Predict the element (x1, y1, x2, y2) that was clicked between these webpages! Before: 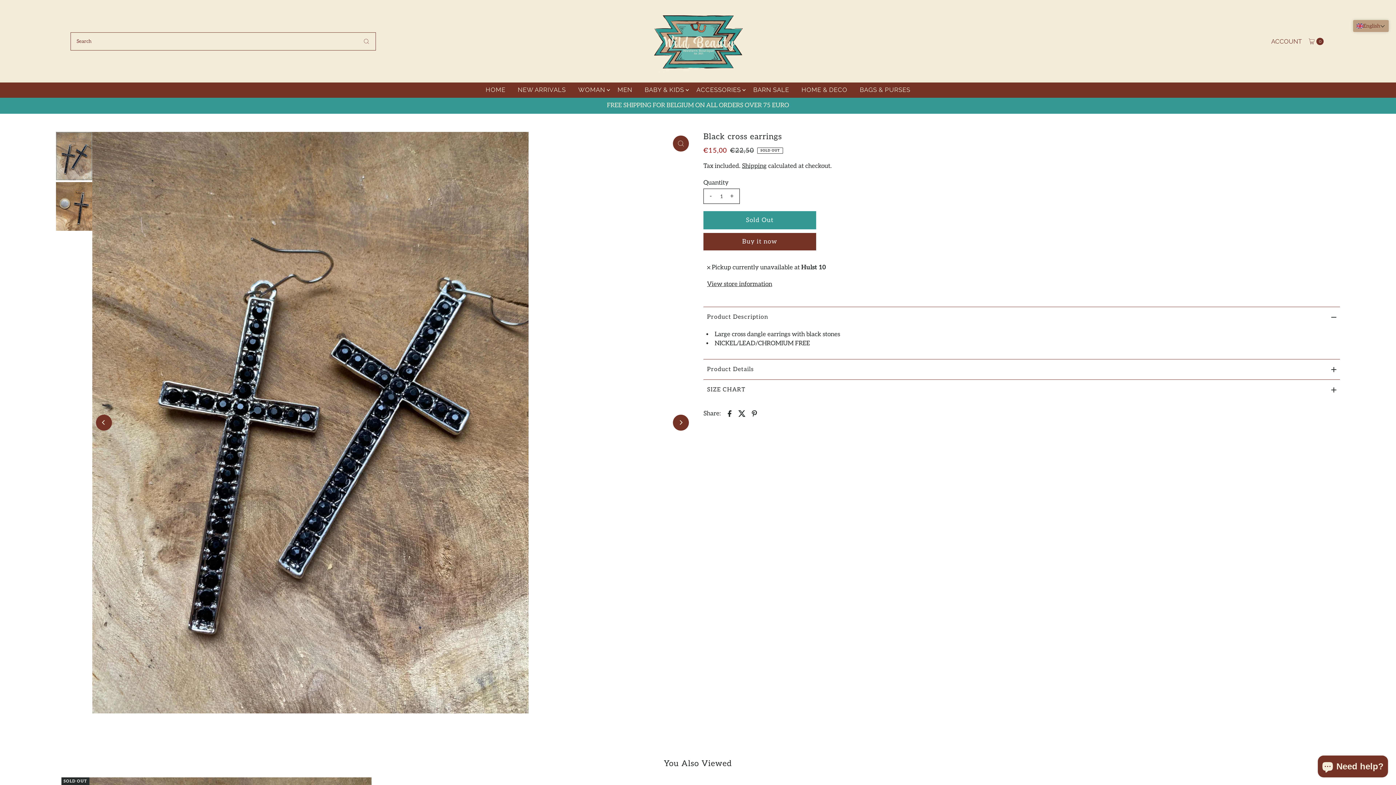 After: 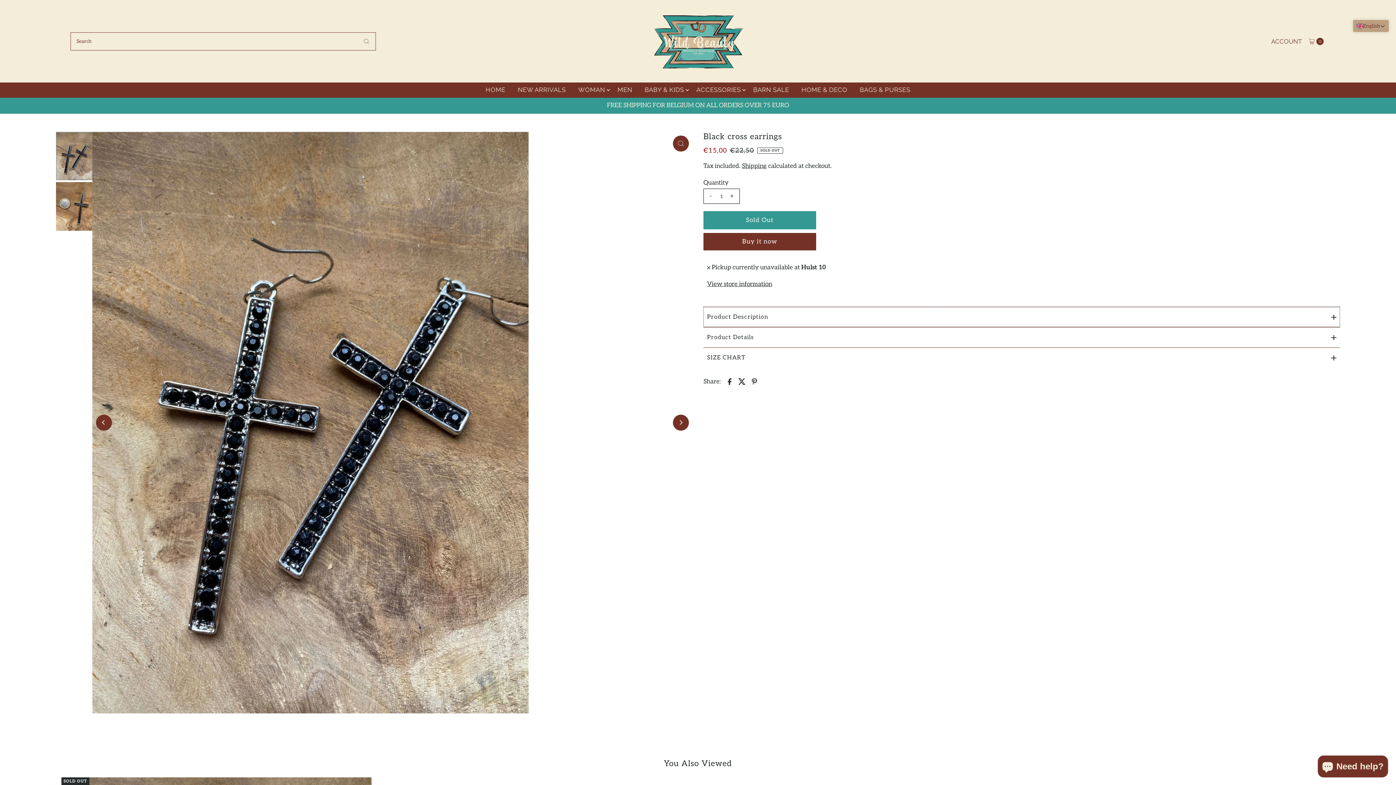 Action: label: Product Description bbox: (703, 306, 1340, 327)